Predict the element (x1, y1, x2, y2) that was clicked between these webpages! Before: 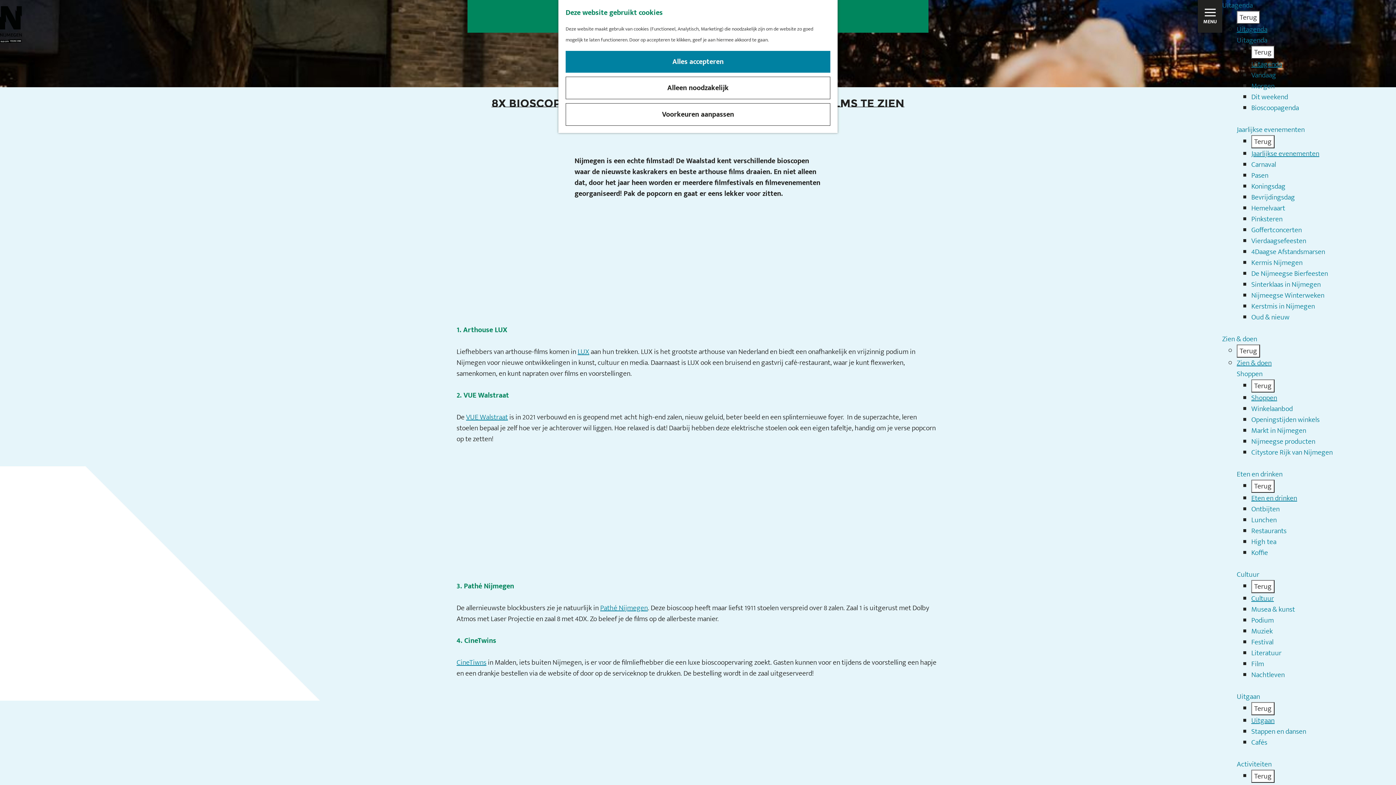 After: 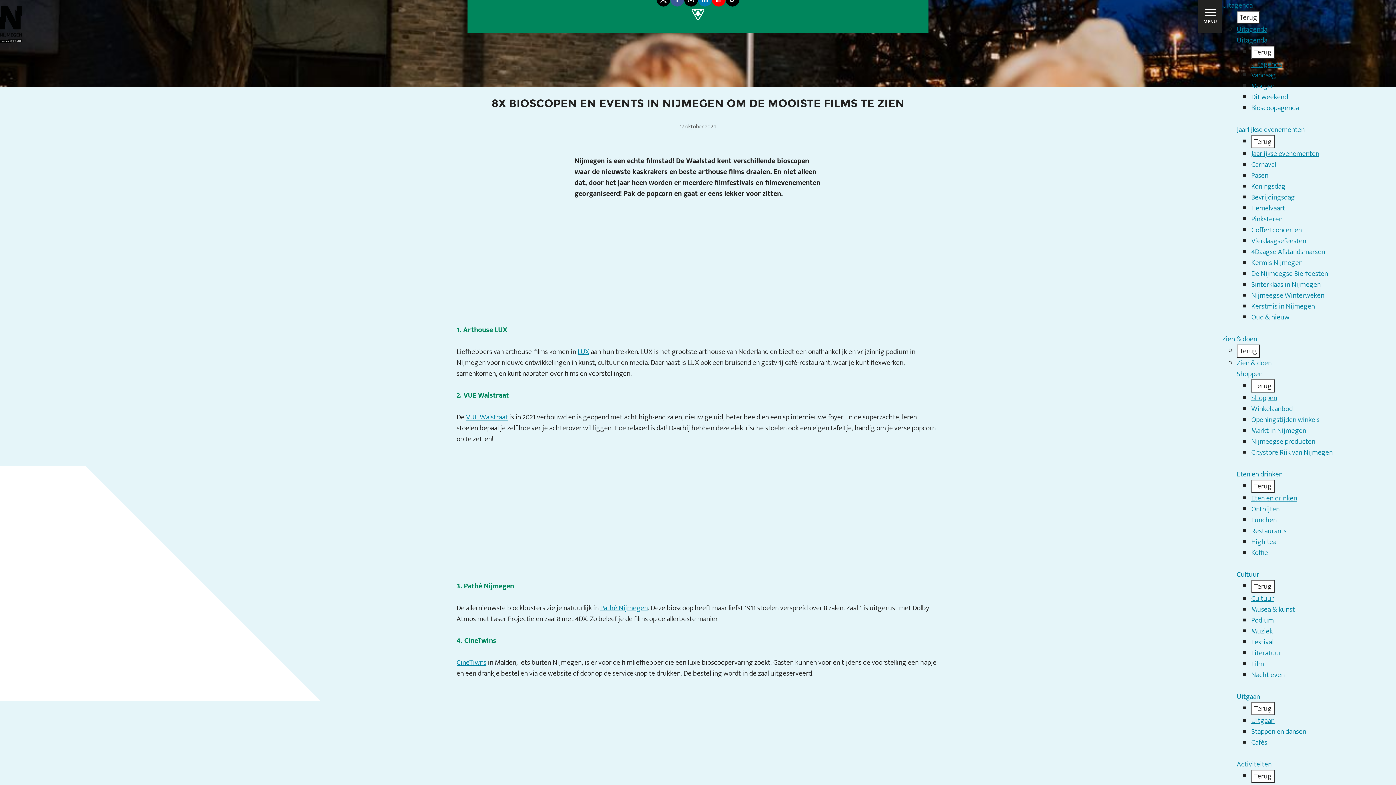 Action: label: Alleen noodzakelijk bbox: (565, 76, 830, 99)